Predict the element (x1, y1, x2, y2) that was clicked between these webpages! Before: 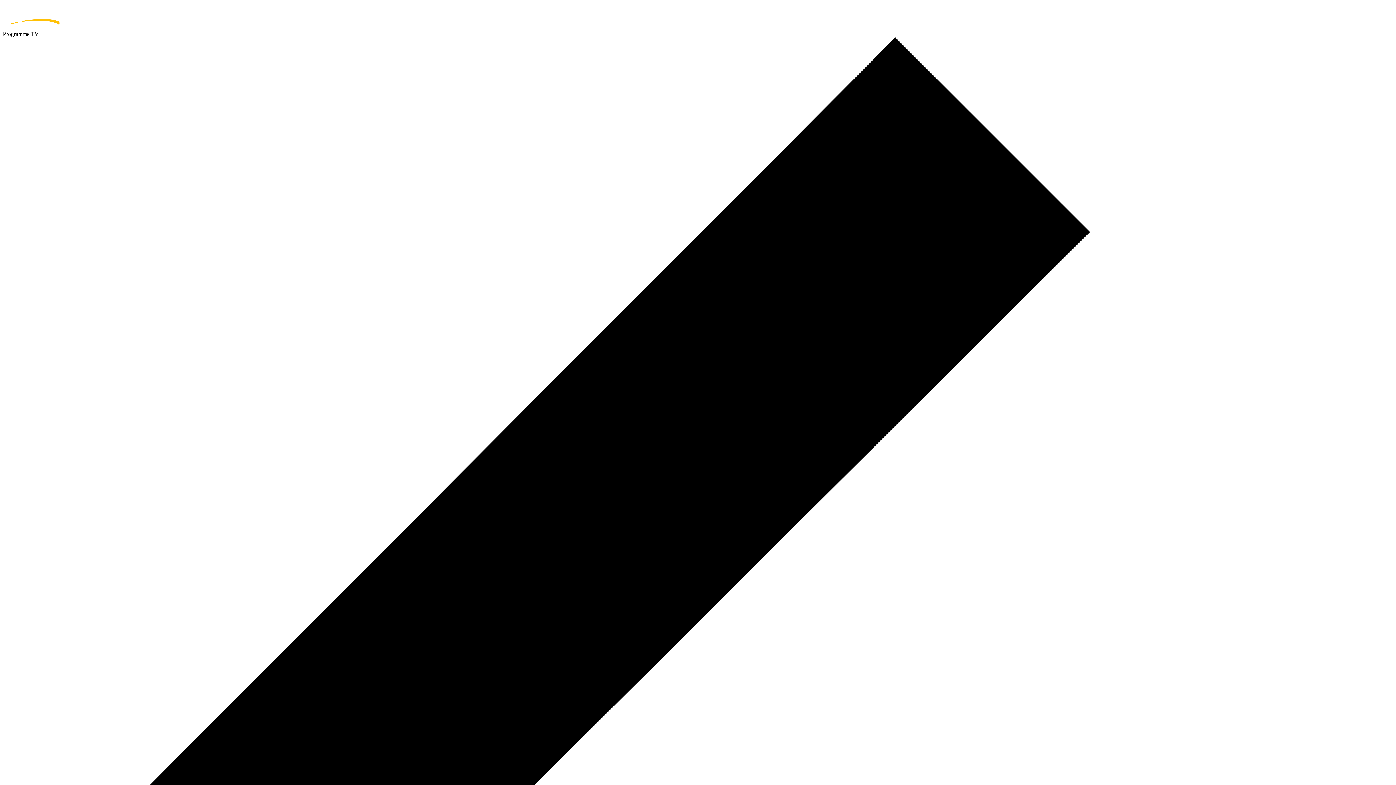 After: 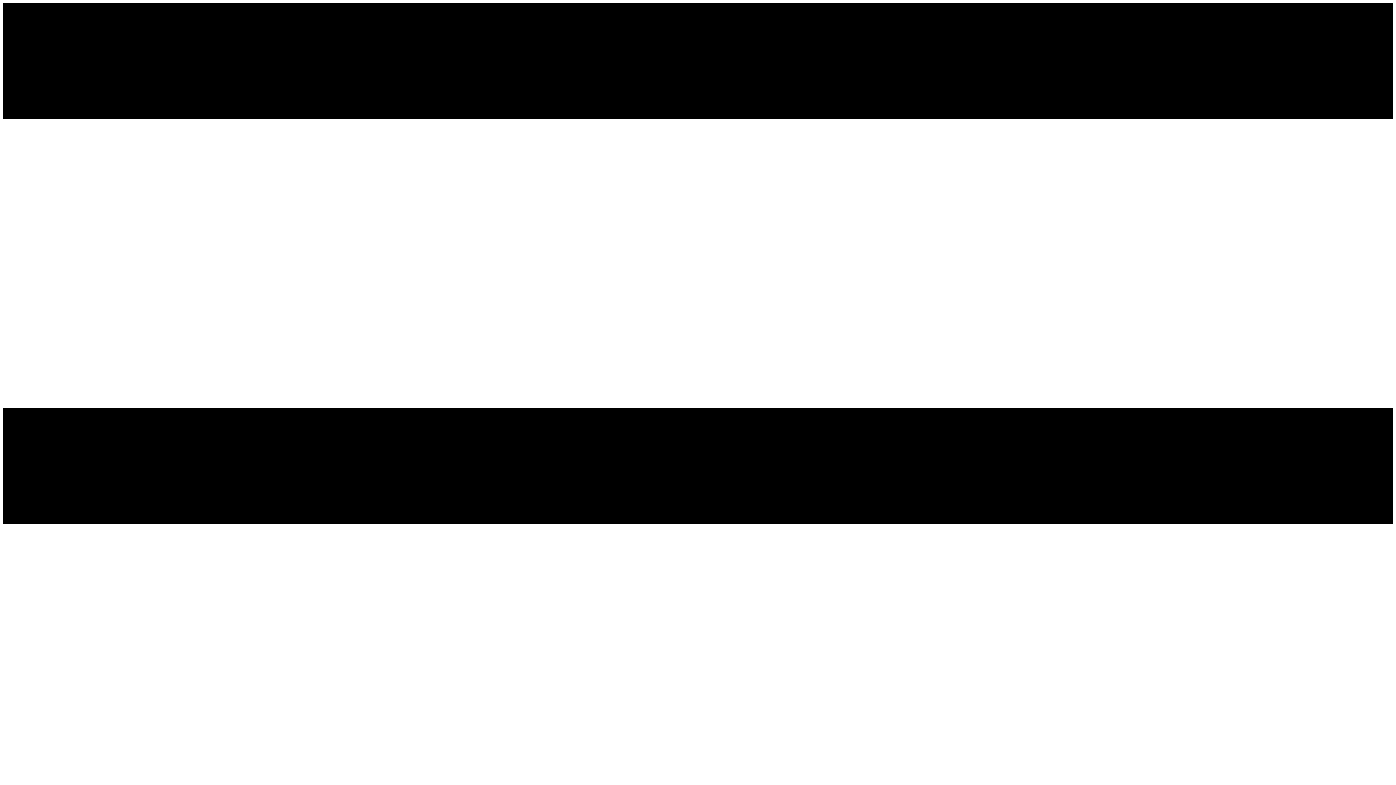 Action: bbox: (2, 2, 1393, 30) label: home page